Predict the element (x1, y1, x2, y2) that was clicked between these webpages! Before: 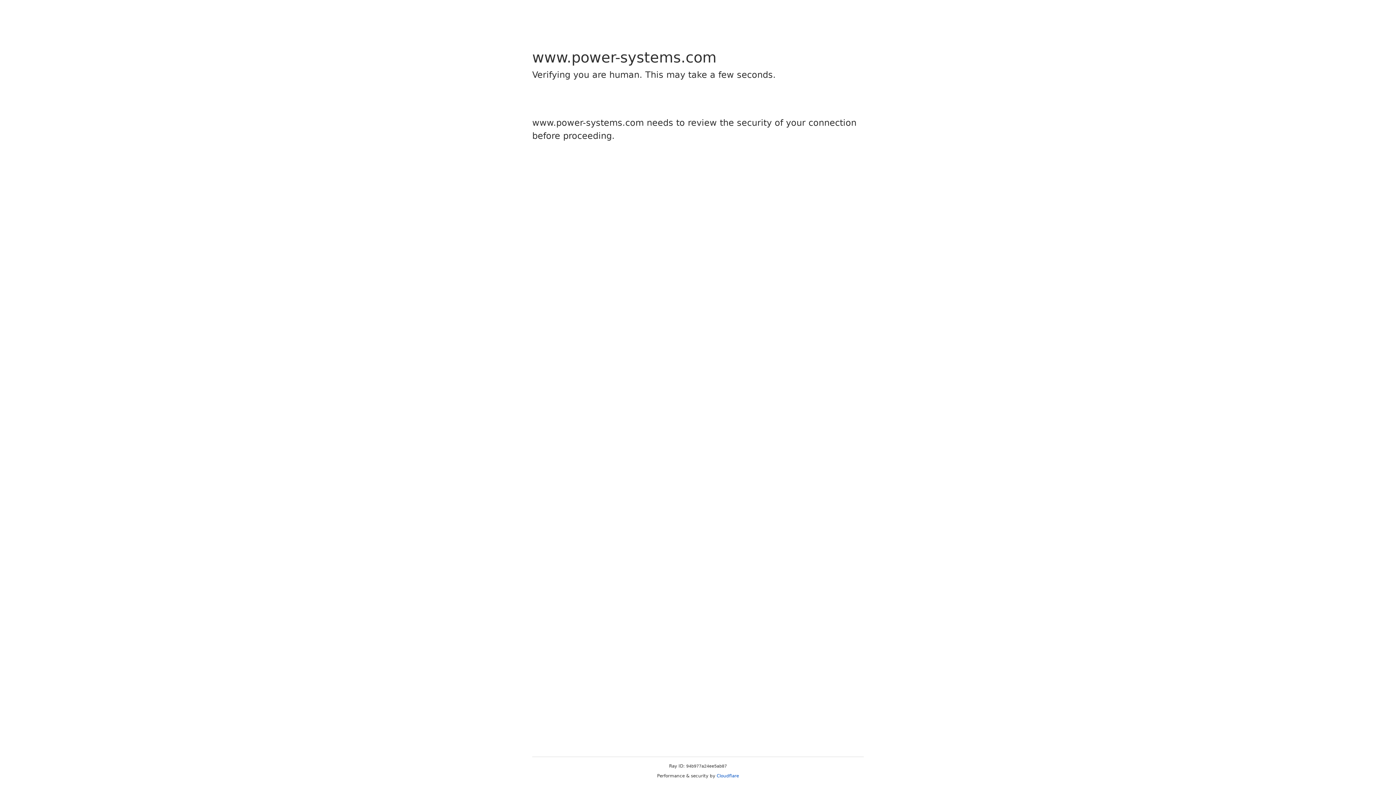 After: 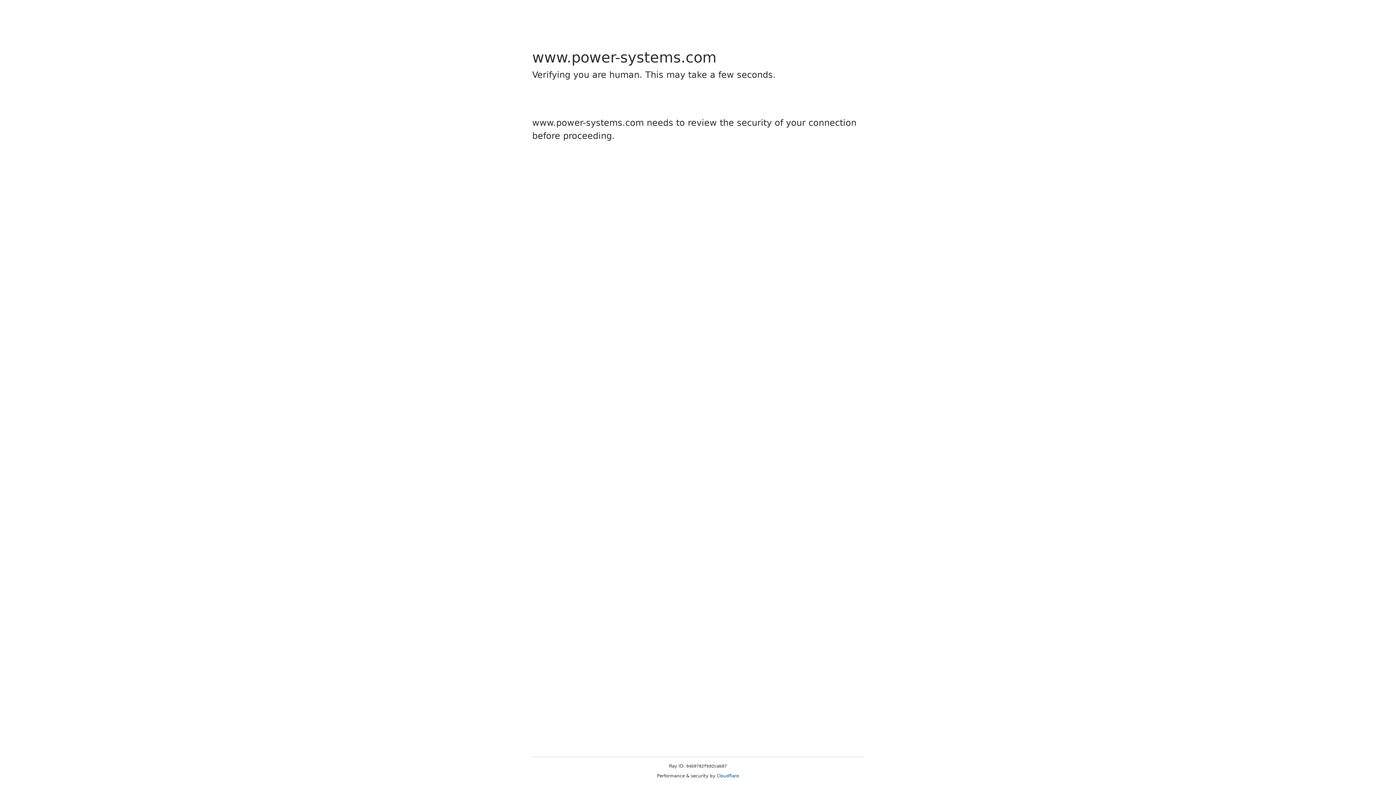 Action: bbox: (716, 773, 739, 778) label: Cloudflare